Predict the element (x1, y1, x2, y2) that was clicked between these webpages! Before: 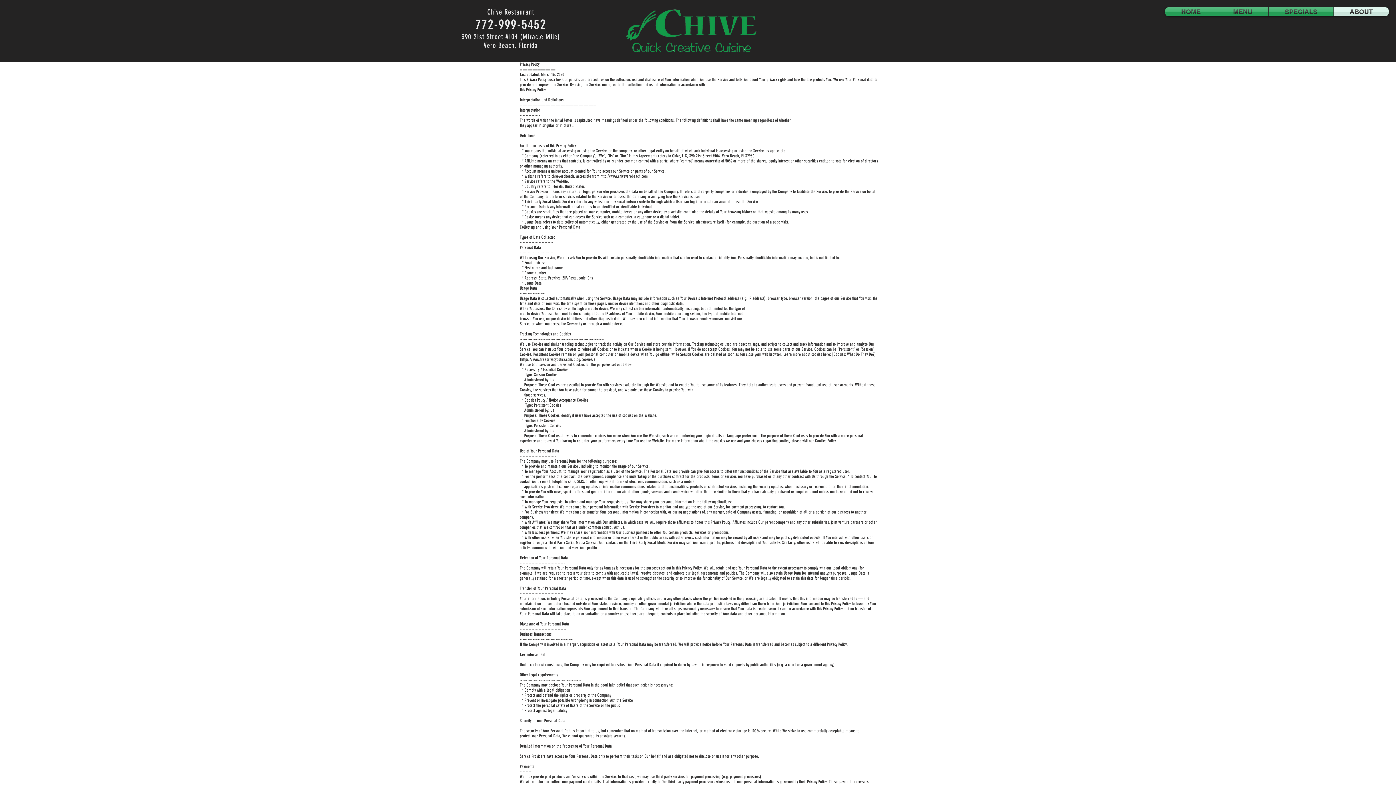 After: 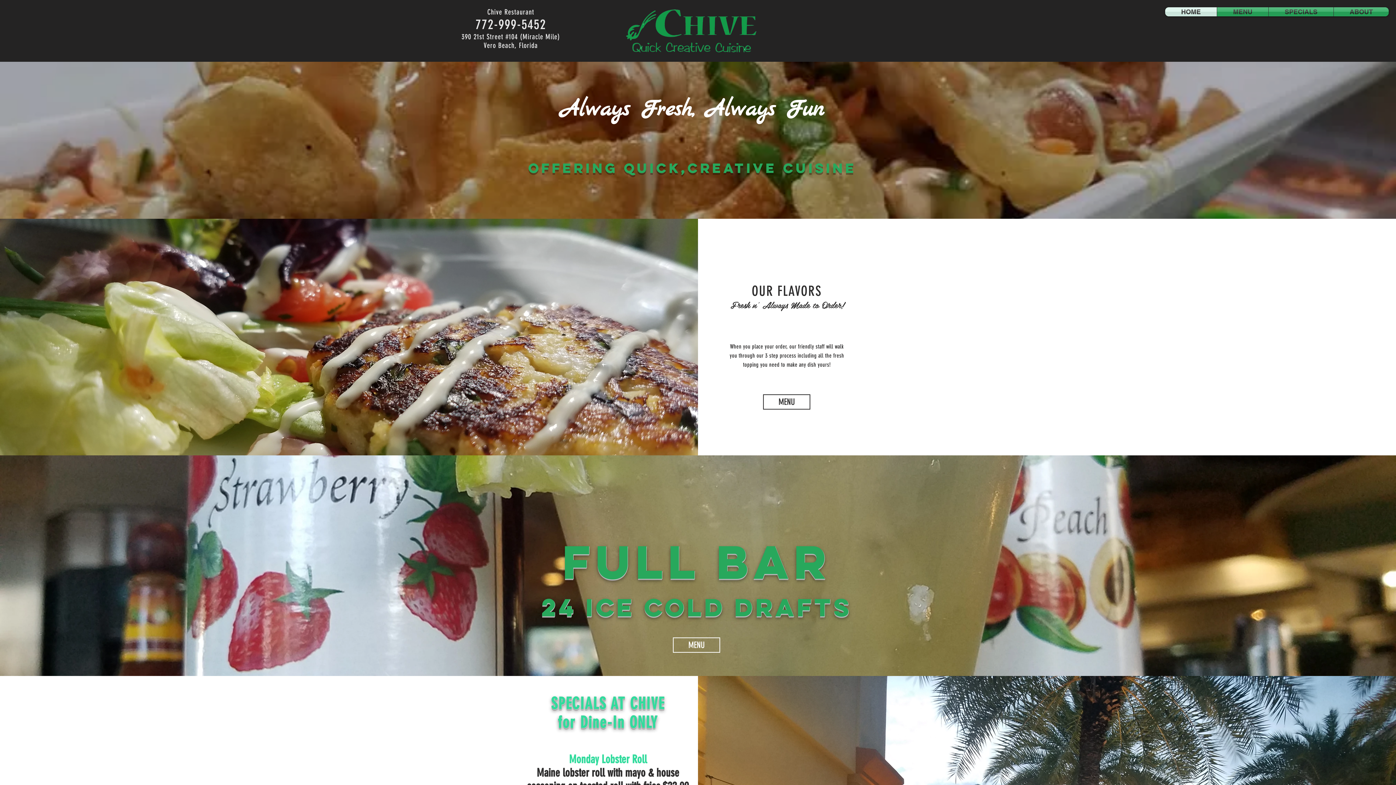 Action: label: HOME bbox: (1165, 7, 1217, 16)